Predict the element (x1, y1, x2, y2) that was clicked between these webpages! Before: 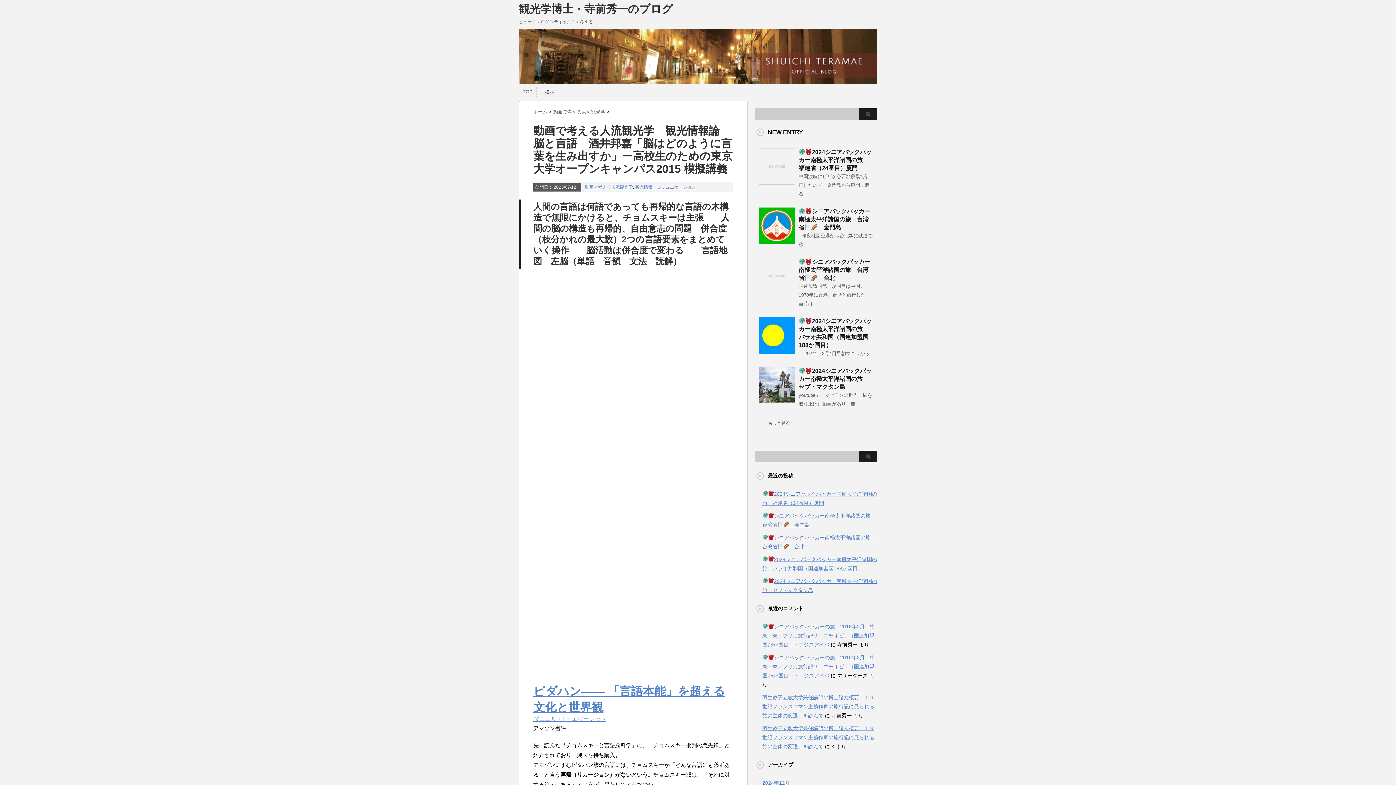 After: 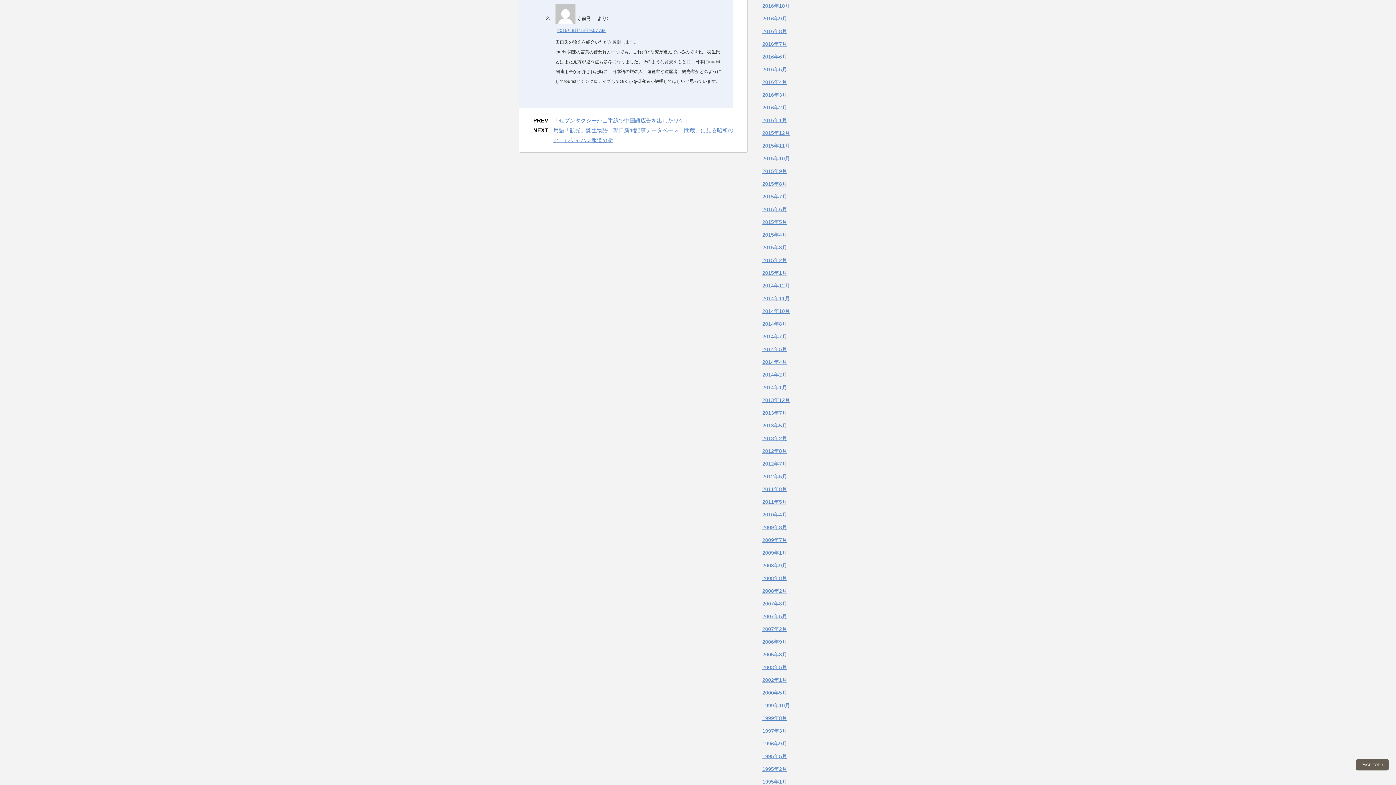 Action: label: 羽生敦子立教大学兼任講師の博士論文概要「１９世紀フランスロマン主義作家の旅行記に見られる旅の主体の変遷」を読んで bbox: (762, 694, 874, 718)